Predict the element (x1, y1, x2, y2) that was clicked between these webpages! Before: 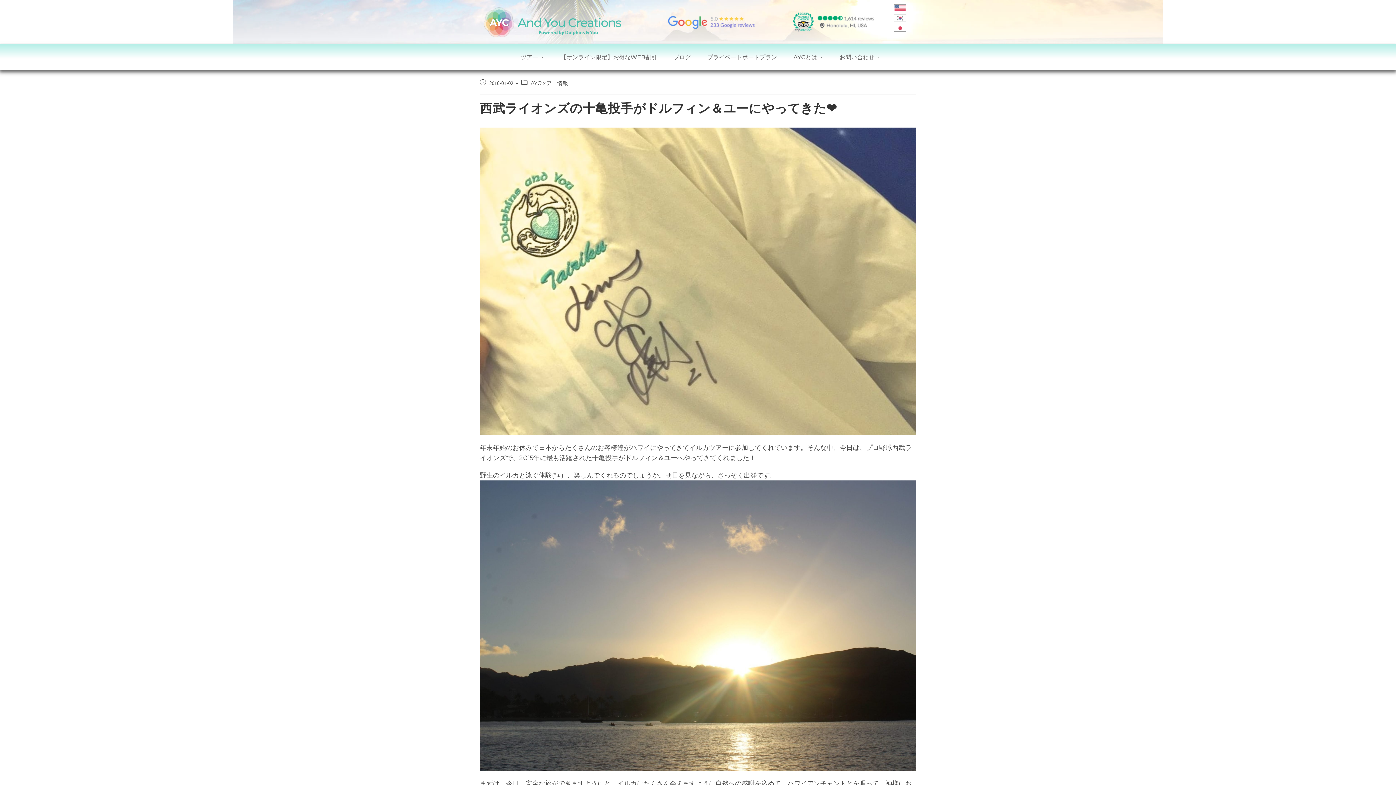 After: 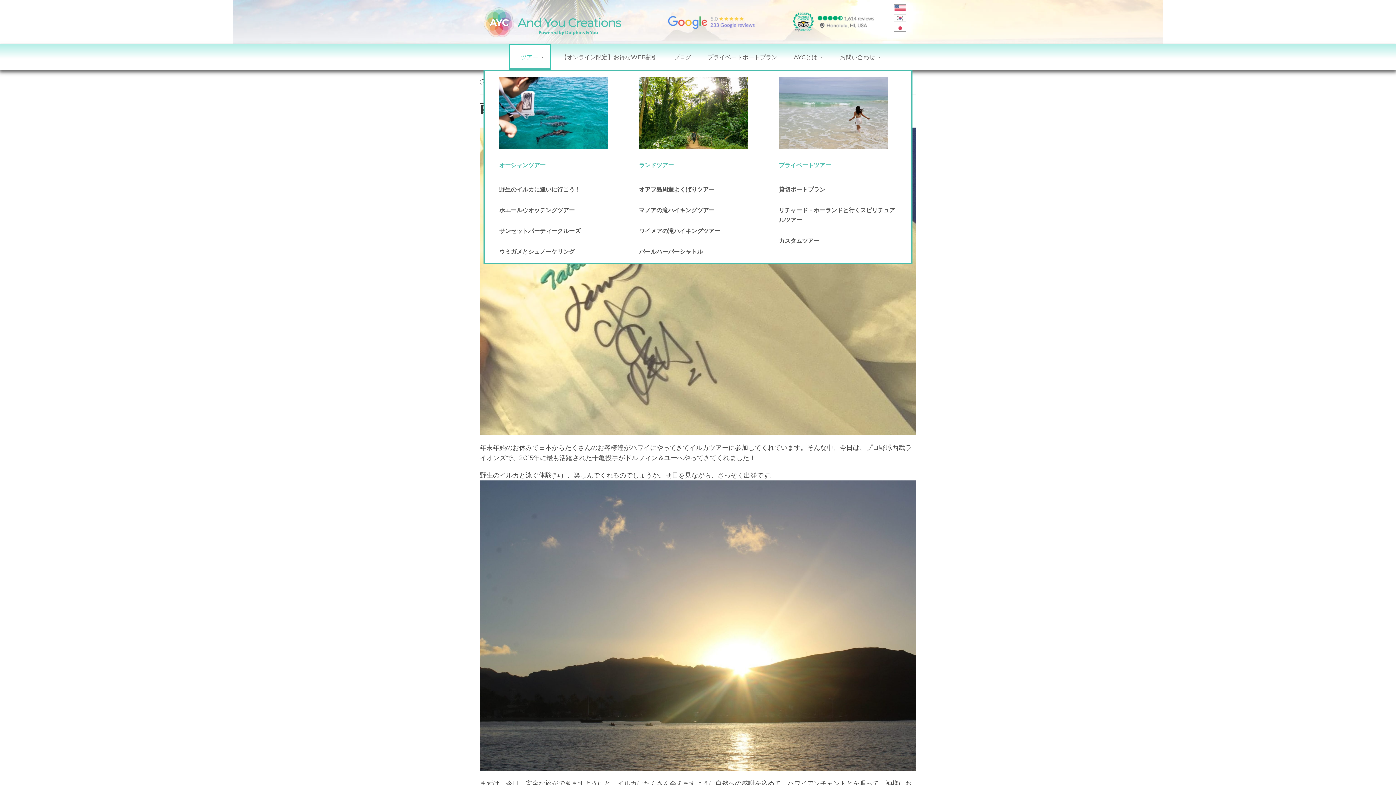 Action: bbox: (510, 44, 550, 70) label: ツアー